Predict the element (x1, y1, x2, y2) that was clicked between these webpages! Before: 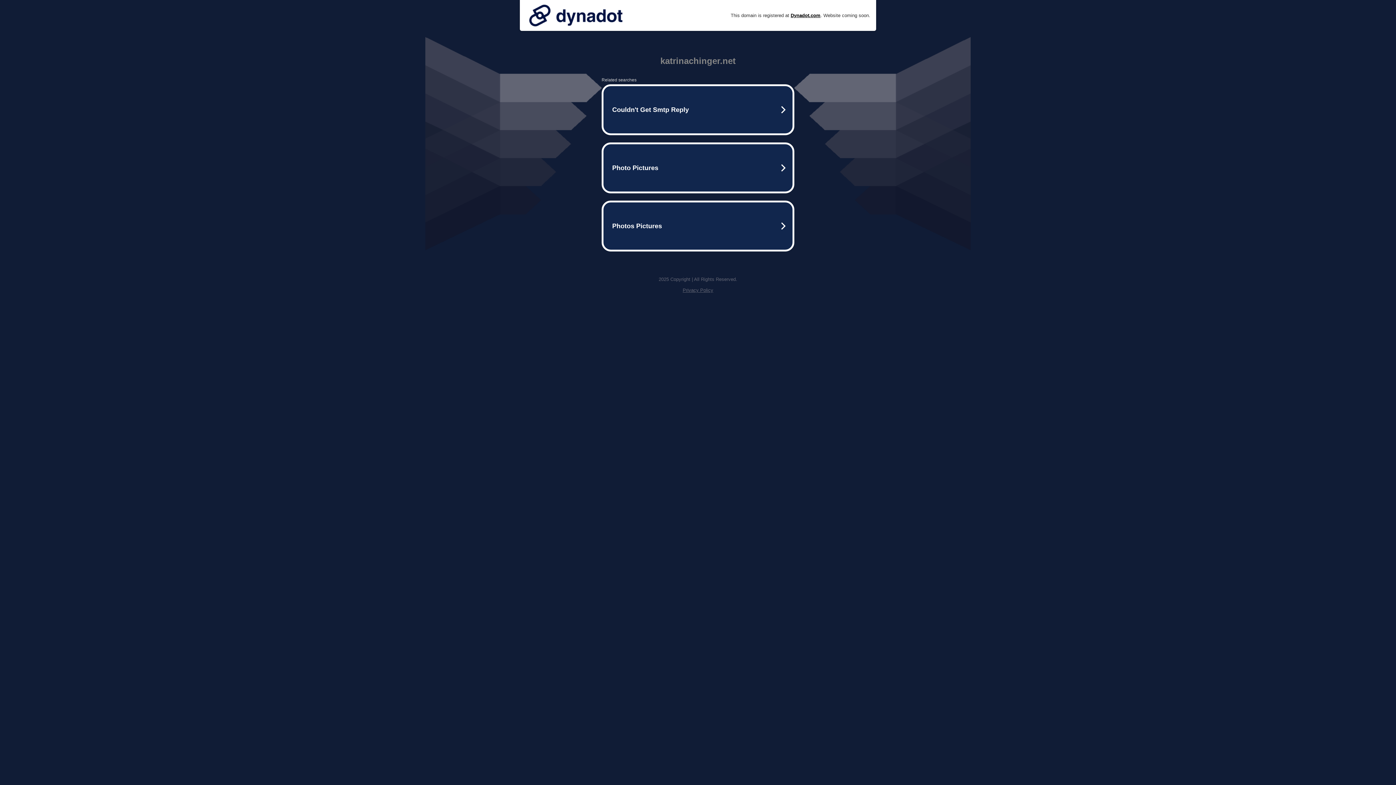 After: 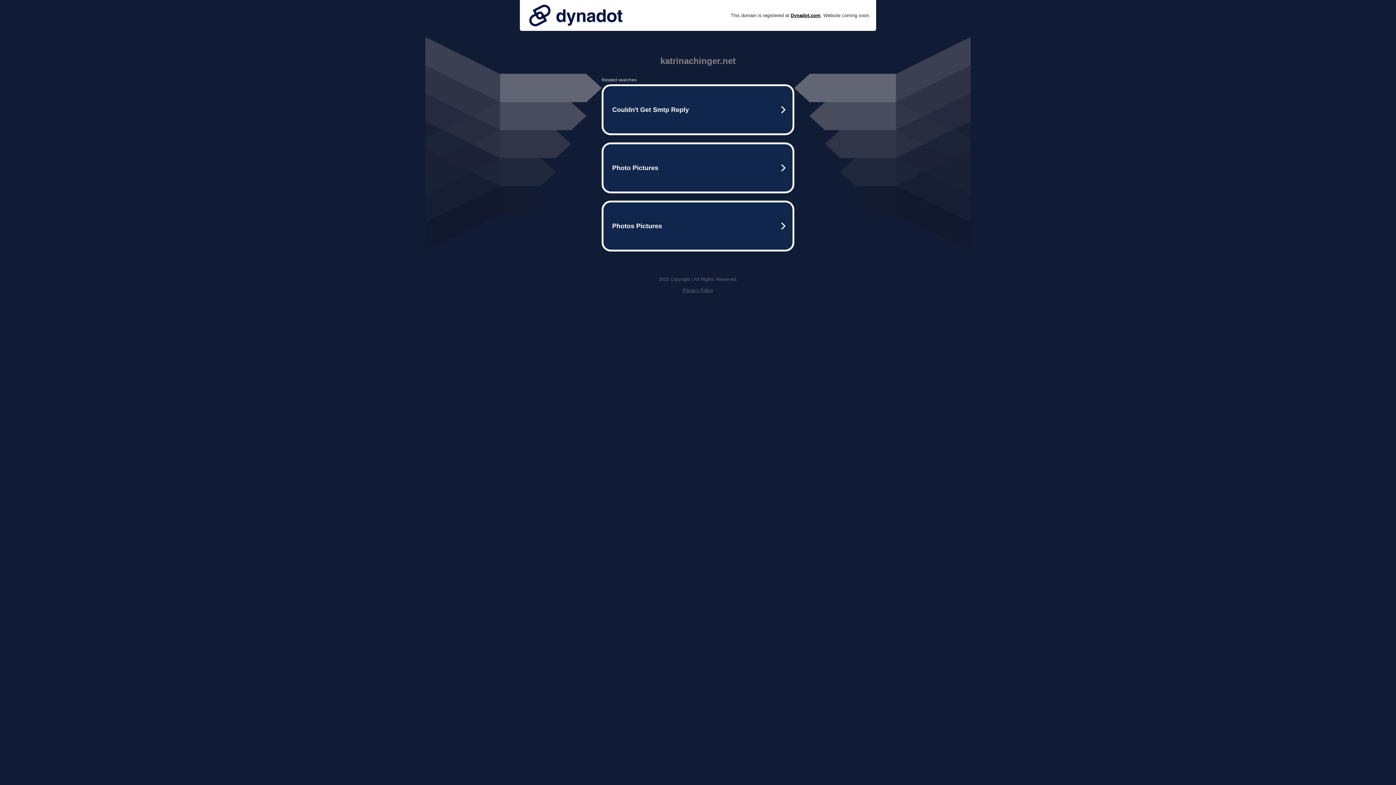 Action: bbox: (525, 0, 626, 30)